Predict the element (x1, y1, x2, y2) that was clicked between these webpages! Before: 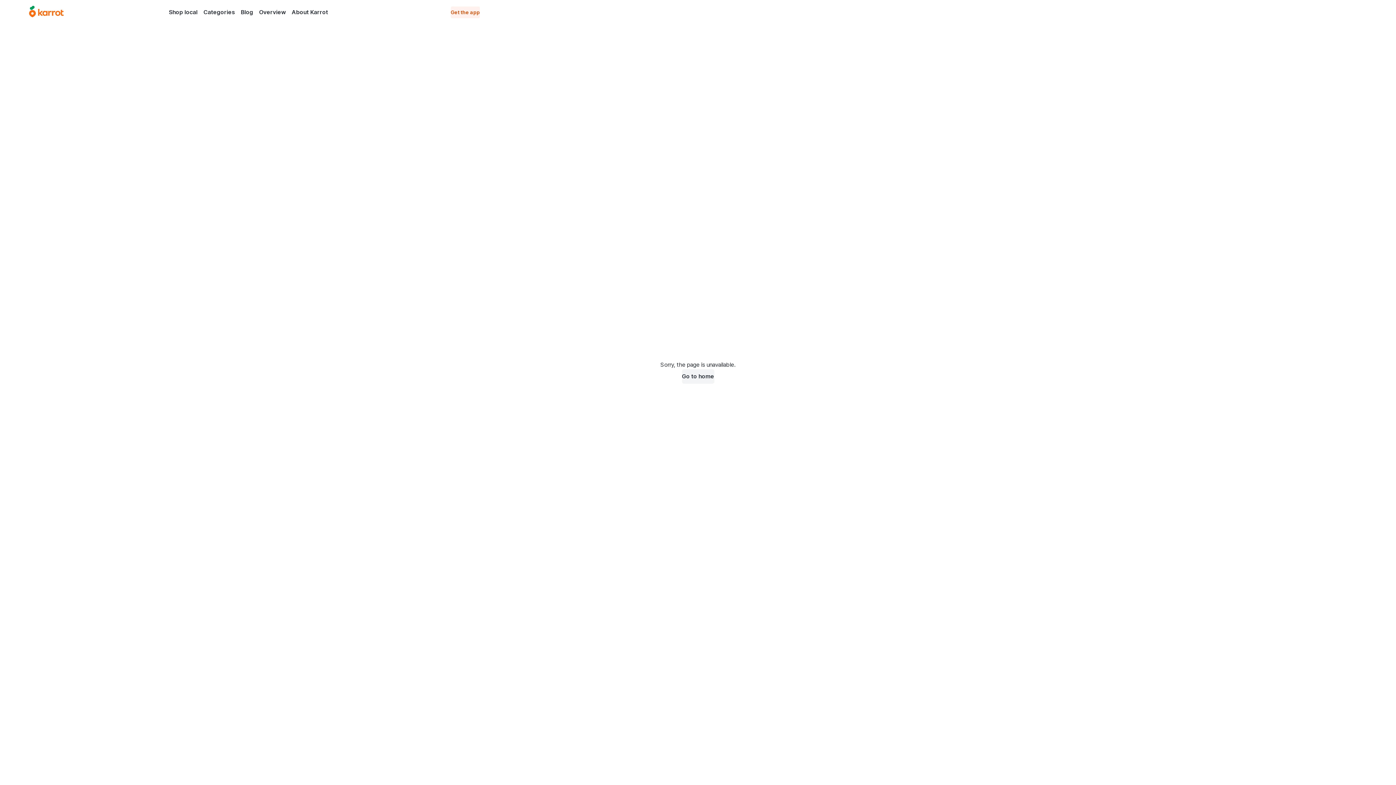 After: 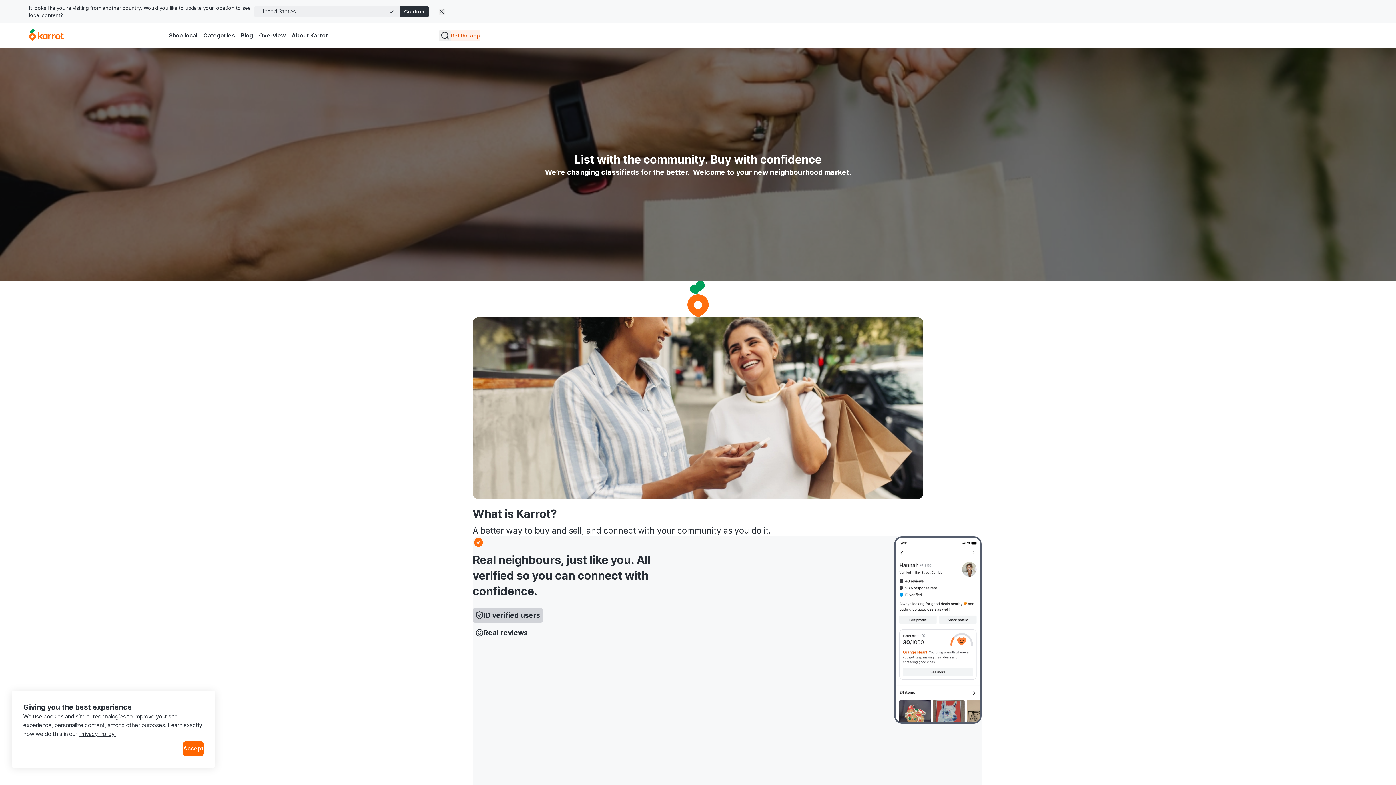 Action: bbox: (256, 6, 288, 17) label: Overview